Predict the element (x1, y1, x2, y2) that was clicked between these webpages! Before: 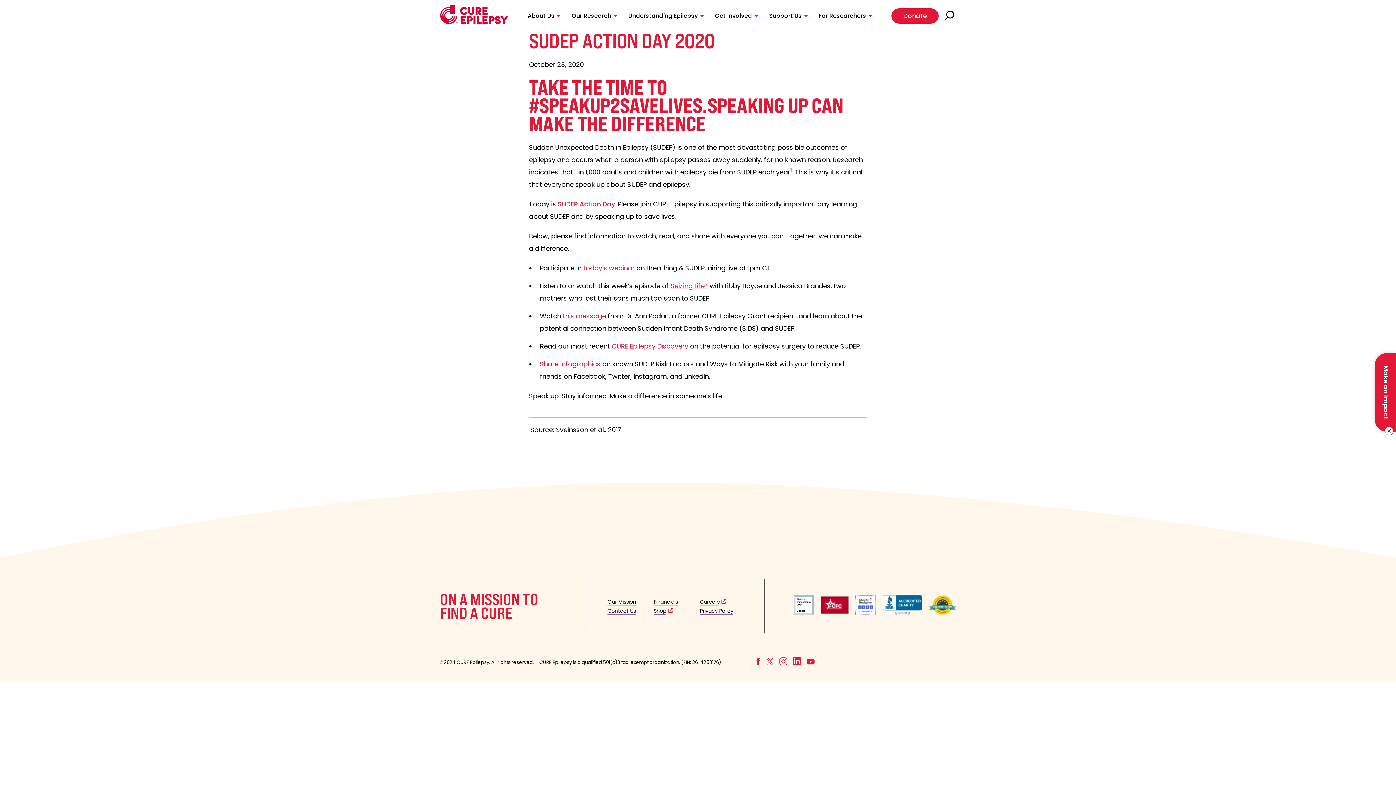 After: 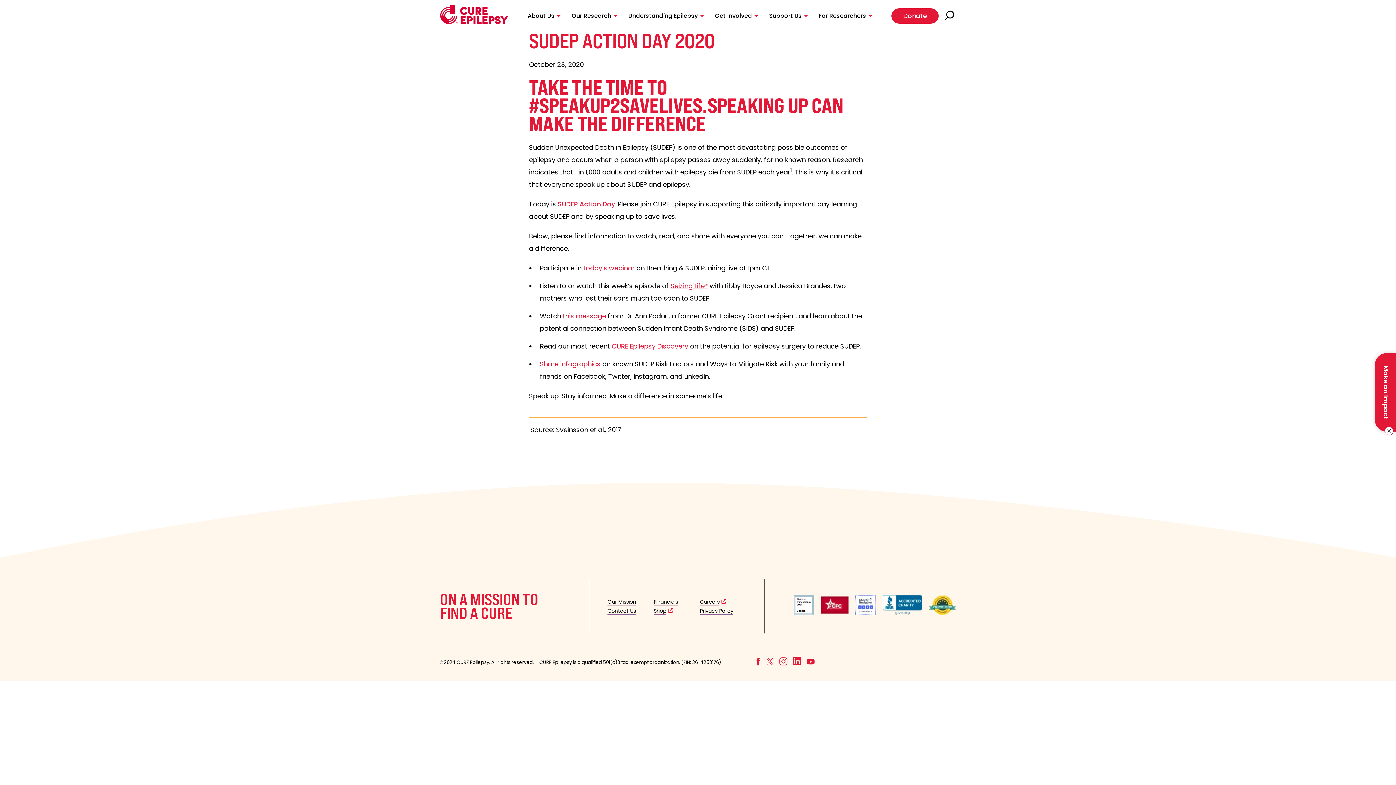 Action: label: Opens in New Tab bbox: (882, 609, 922, 617)